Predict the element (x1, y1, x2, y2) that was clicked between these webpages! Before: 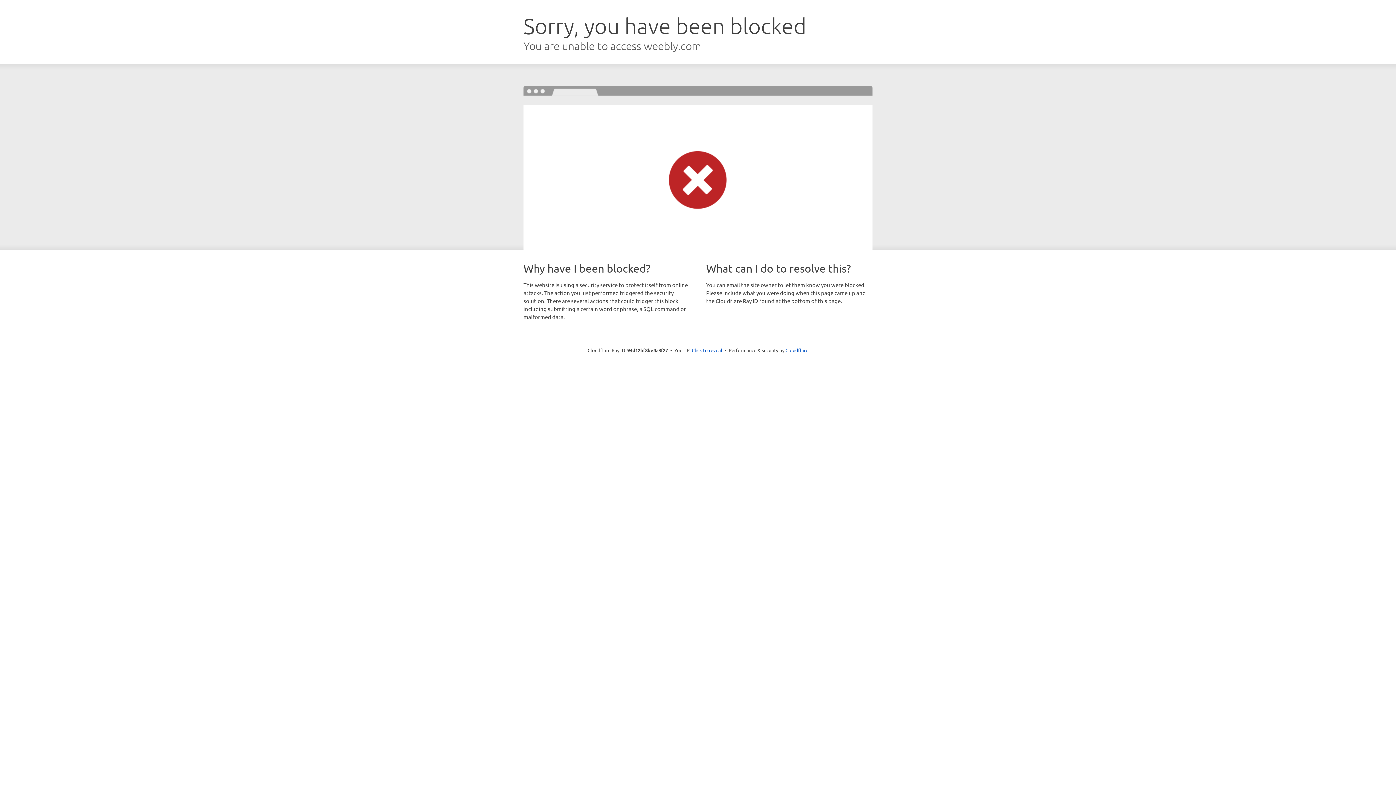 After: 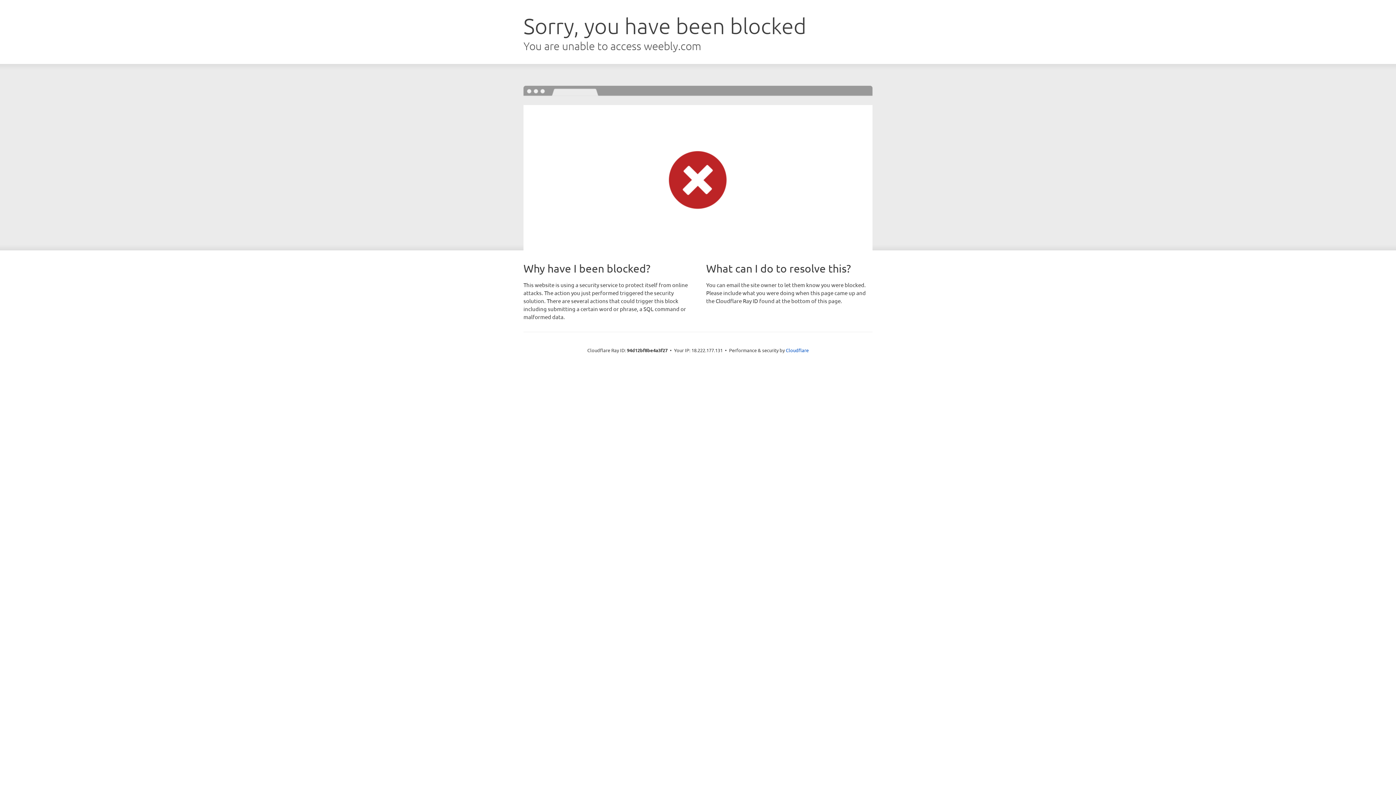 Action: bbox: (692, 346, 722, 353) label: Click to reveal